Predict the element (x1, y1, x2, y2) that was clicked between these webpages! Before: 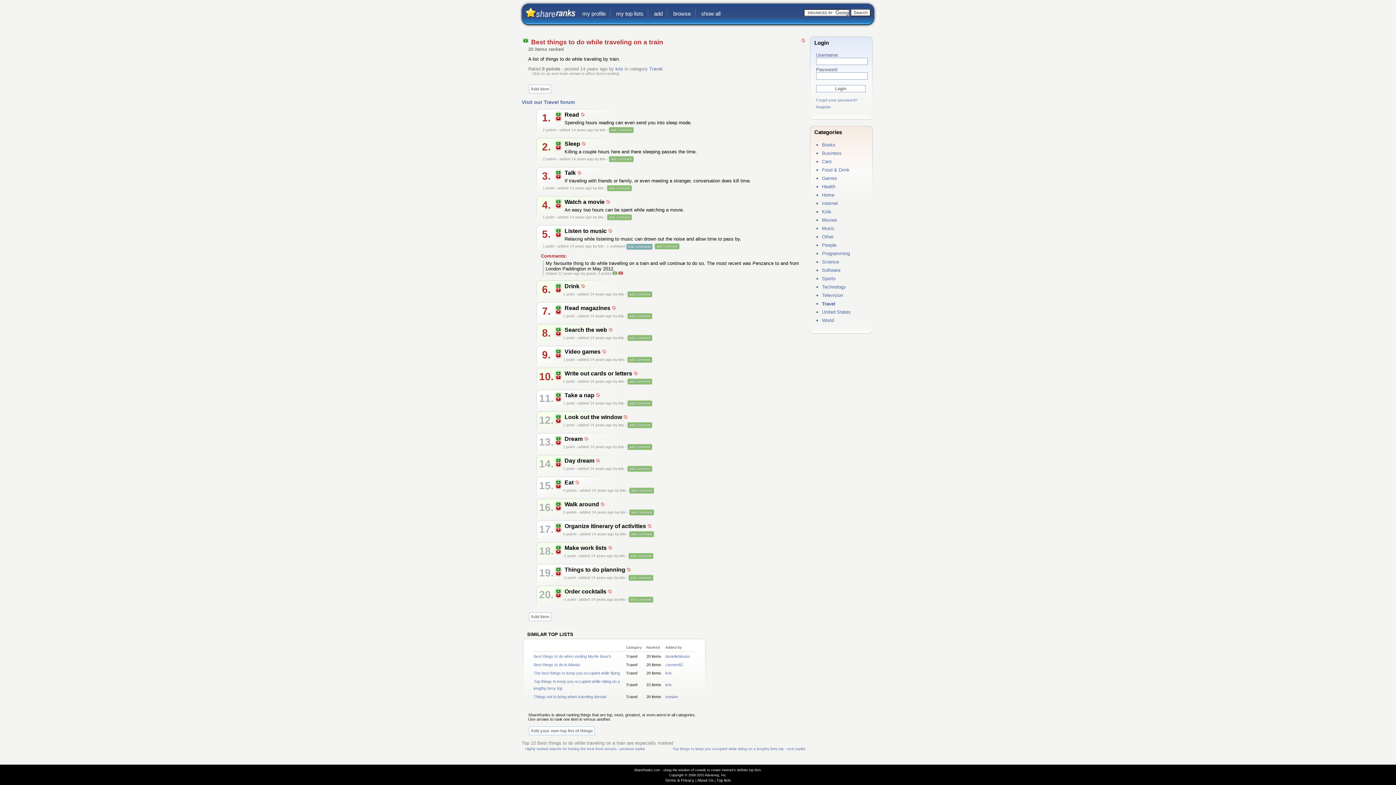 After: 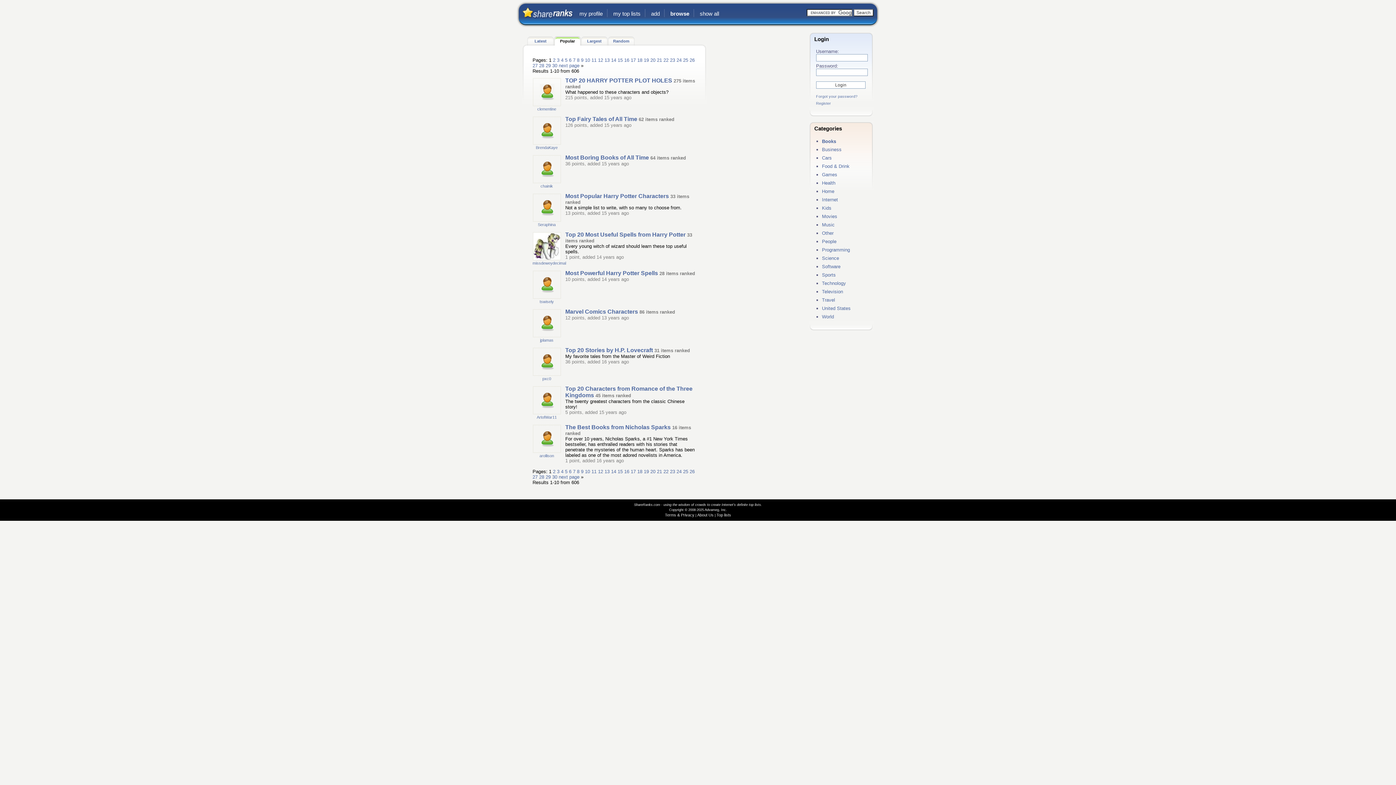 Action: bbox: (822, 142, 835, 147) label: Books